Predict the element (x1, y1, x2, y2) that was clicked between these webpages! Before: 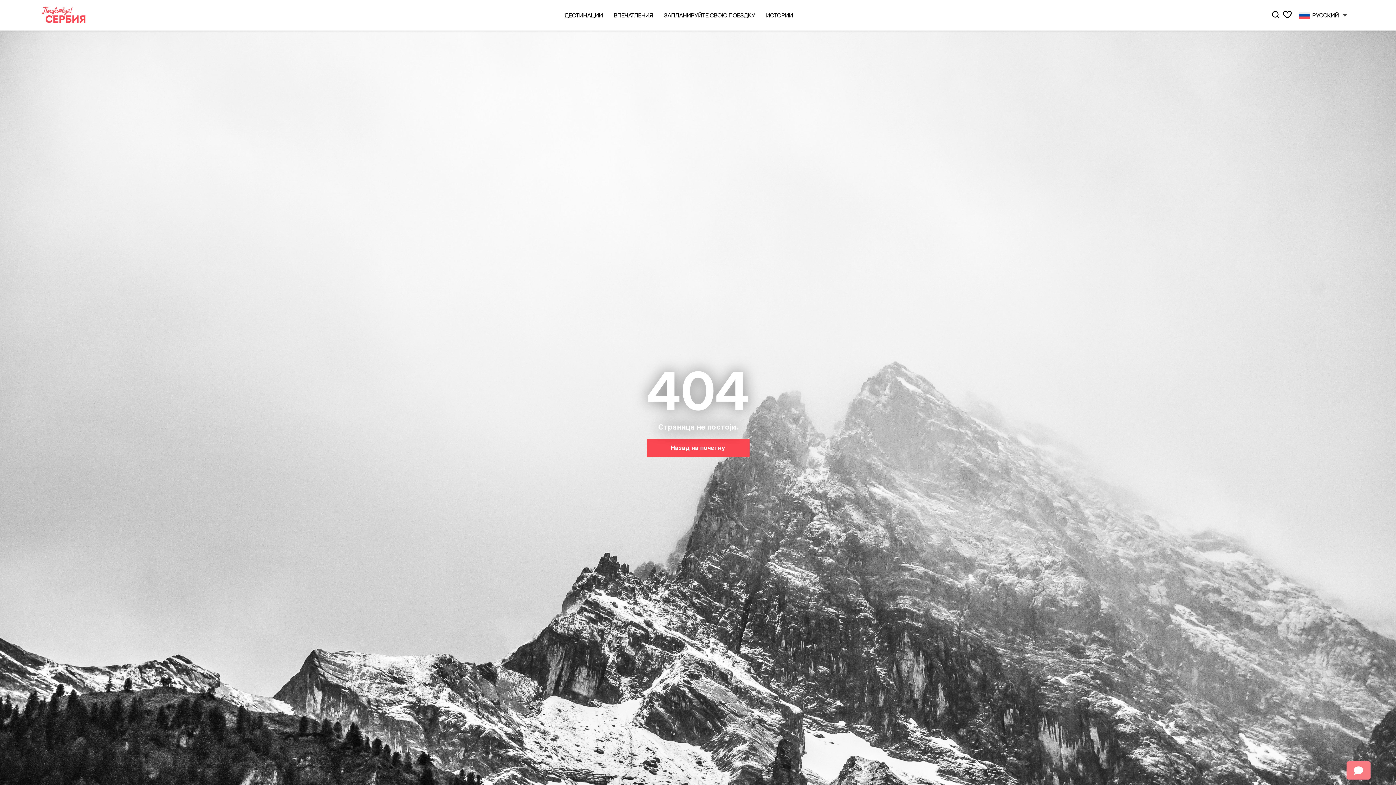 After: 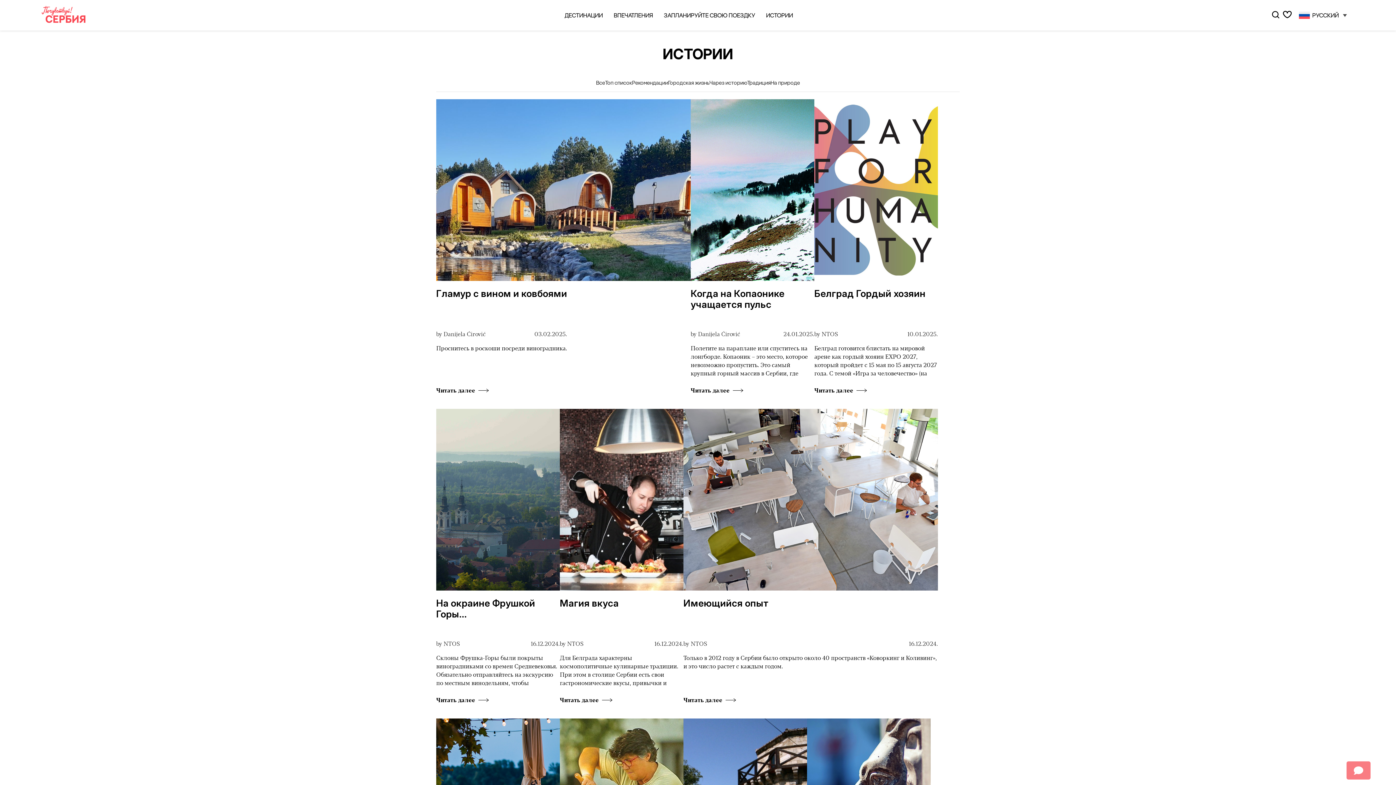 Action: bbox: (766, 11, 793, 18) label: ИСТОРИИ